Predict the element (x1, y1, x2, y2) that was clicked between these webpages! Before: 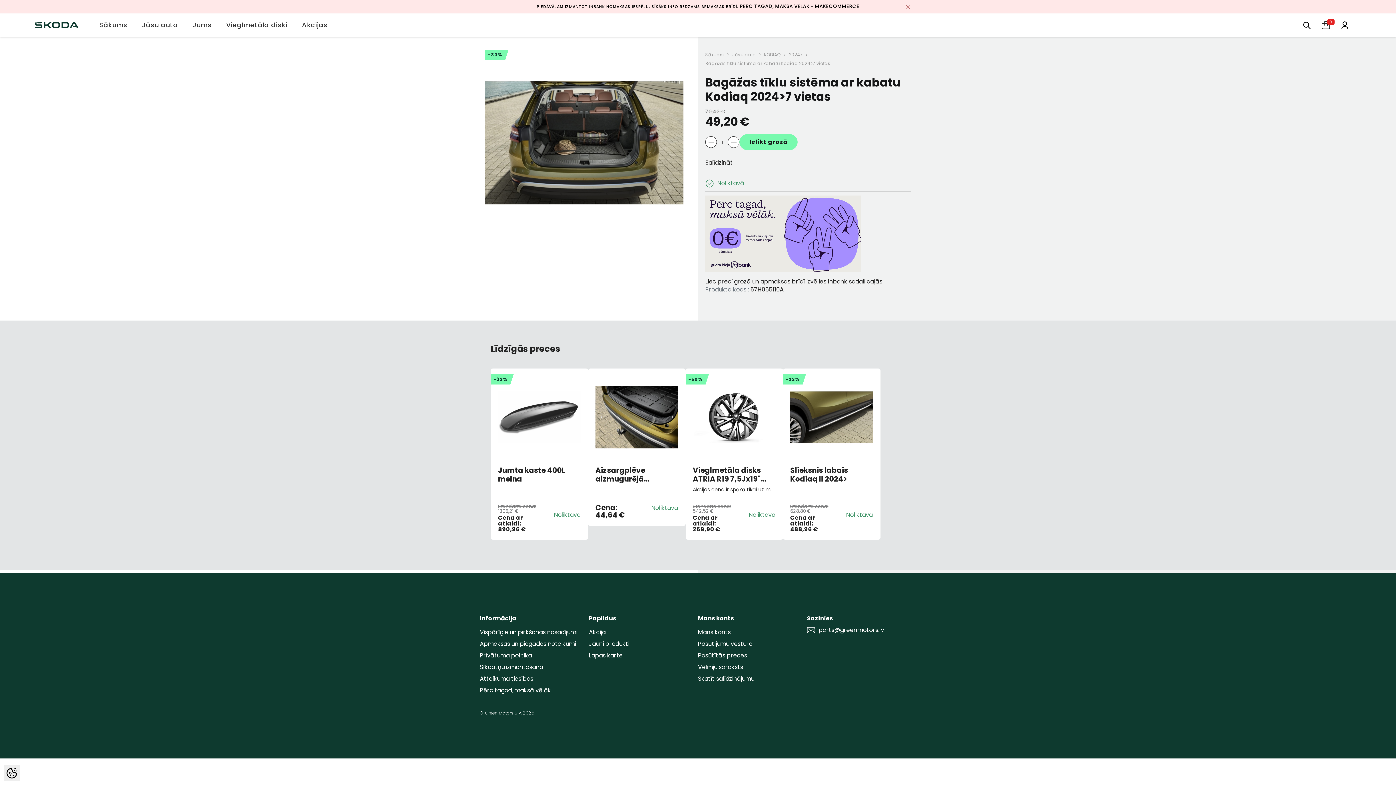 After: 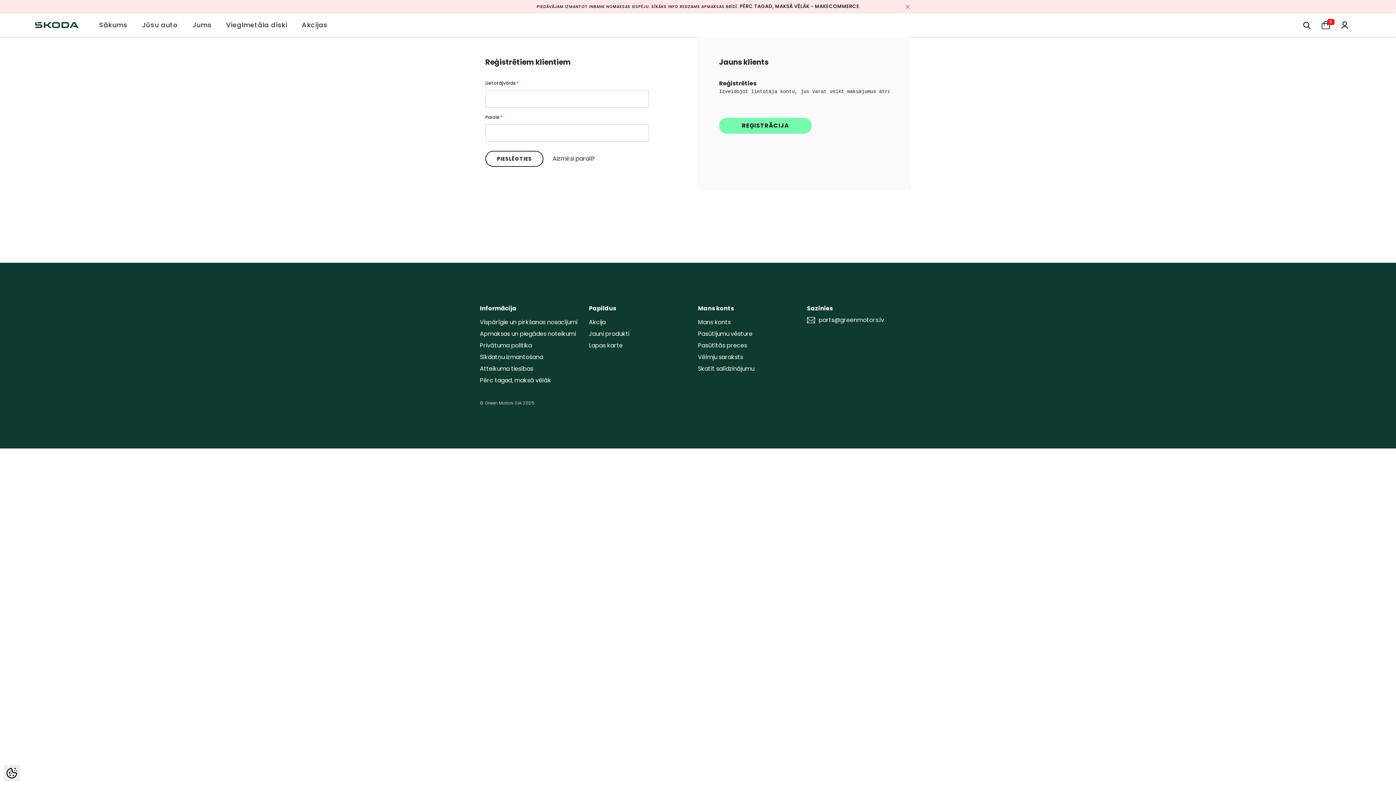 Action: bbox: (1340, 20, 1349, 28)